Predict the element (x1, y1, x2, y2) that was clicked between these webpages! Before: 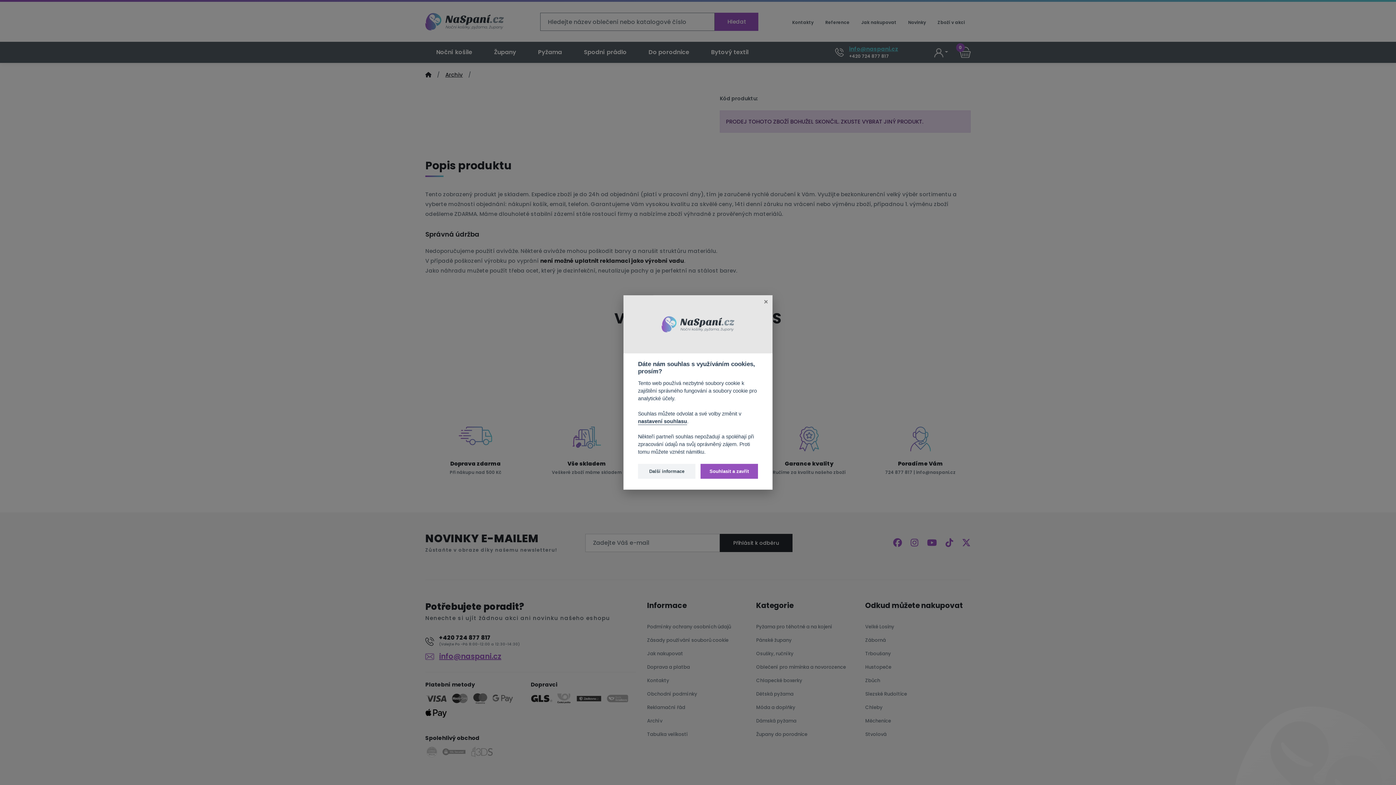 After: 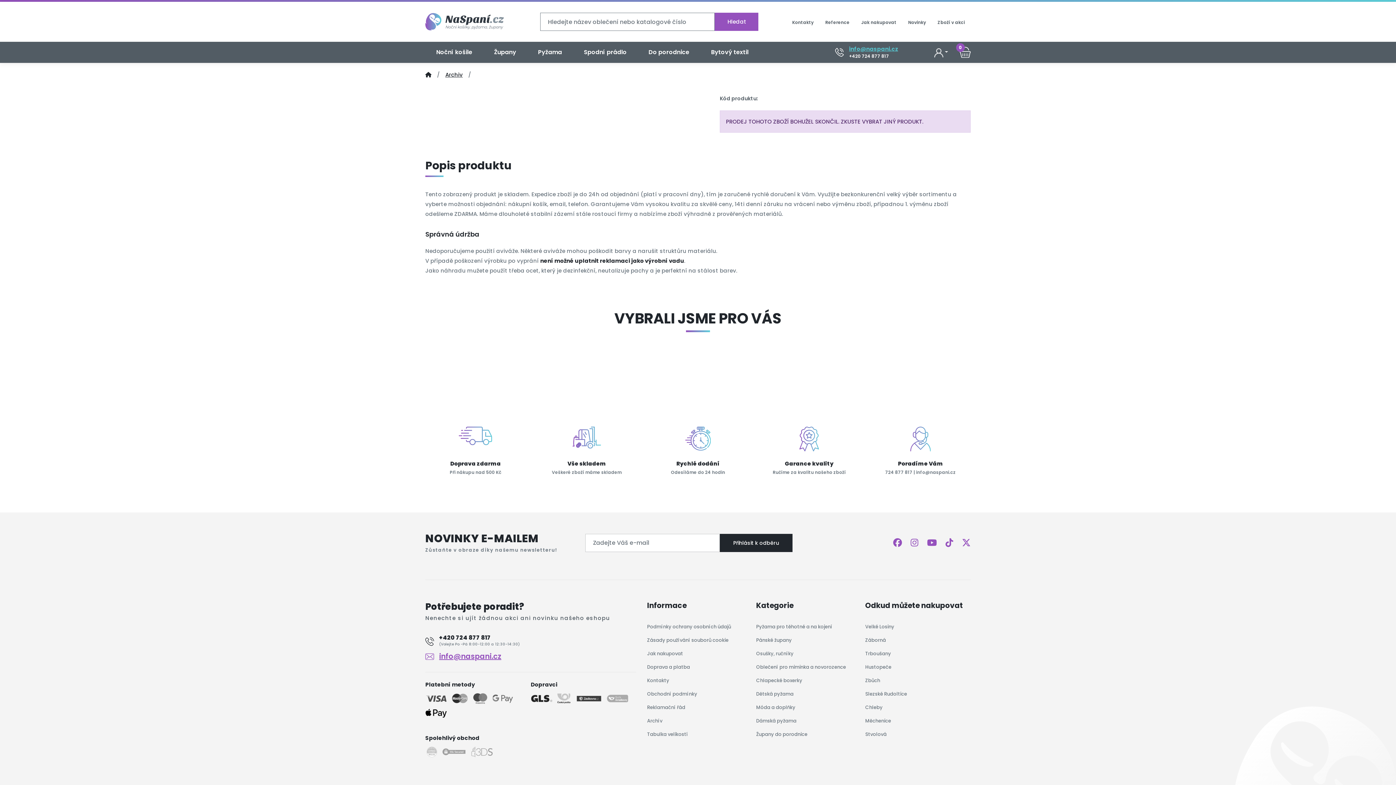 Action: bbox: (760, 295, 772, 308)